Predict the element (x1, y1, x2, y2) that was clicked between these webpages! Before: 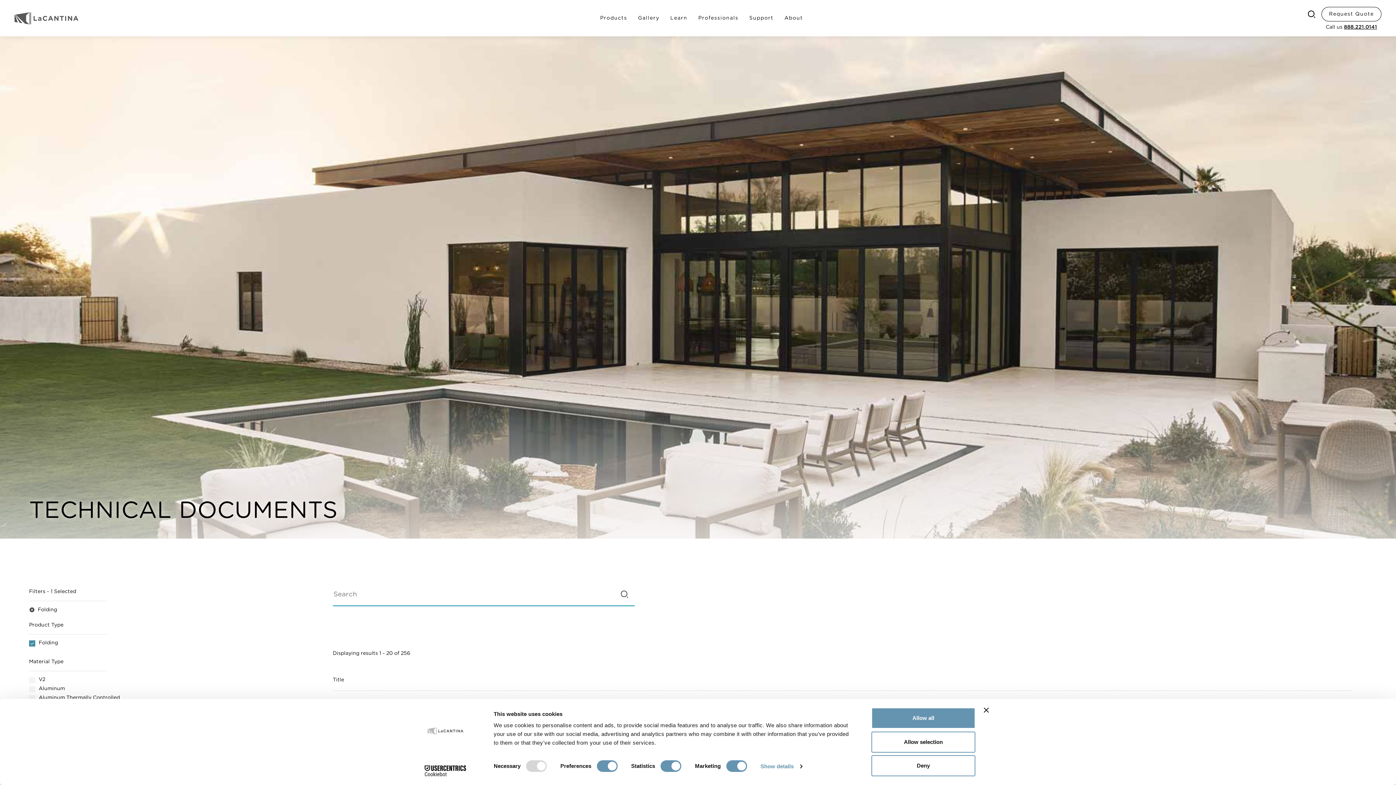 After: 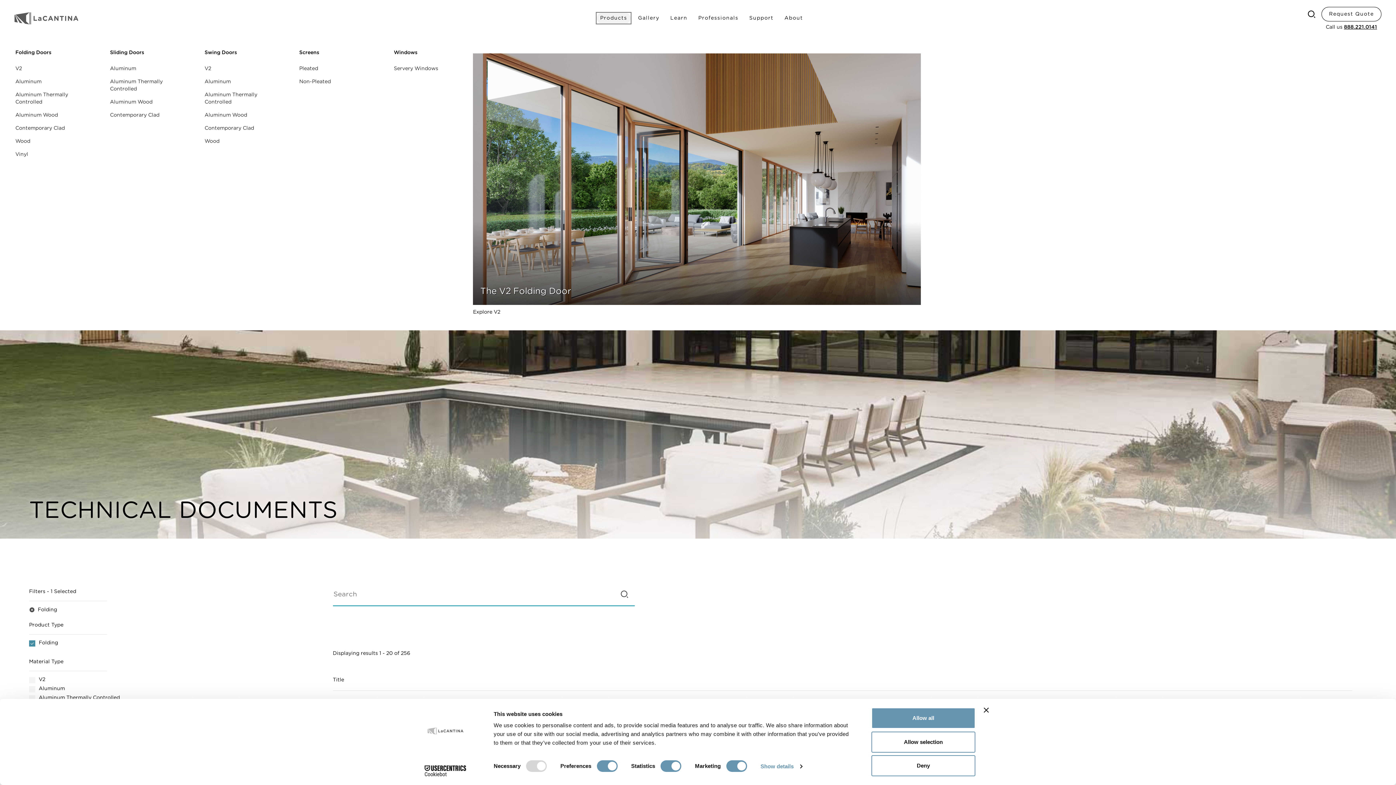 Action: bbox: (596, 12, 630, 23) label: Products